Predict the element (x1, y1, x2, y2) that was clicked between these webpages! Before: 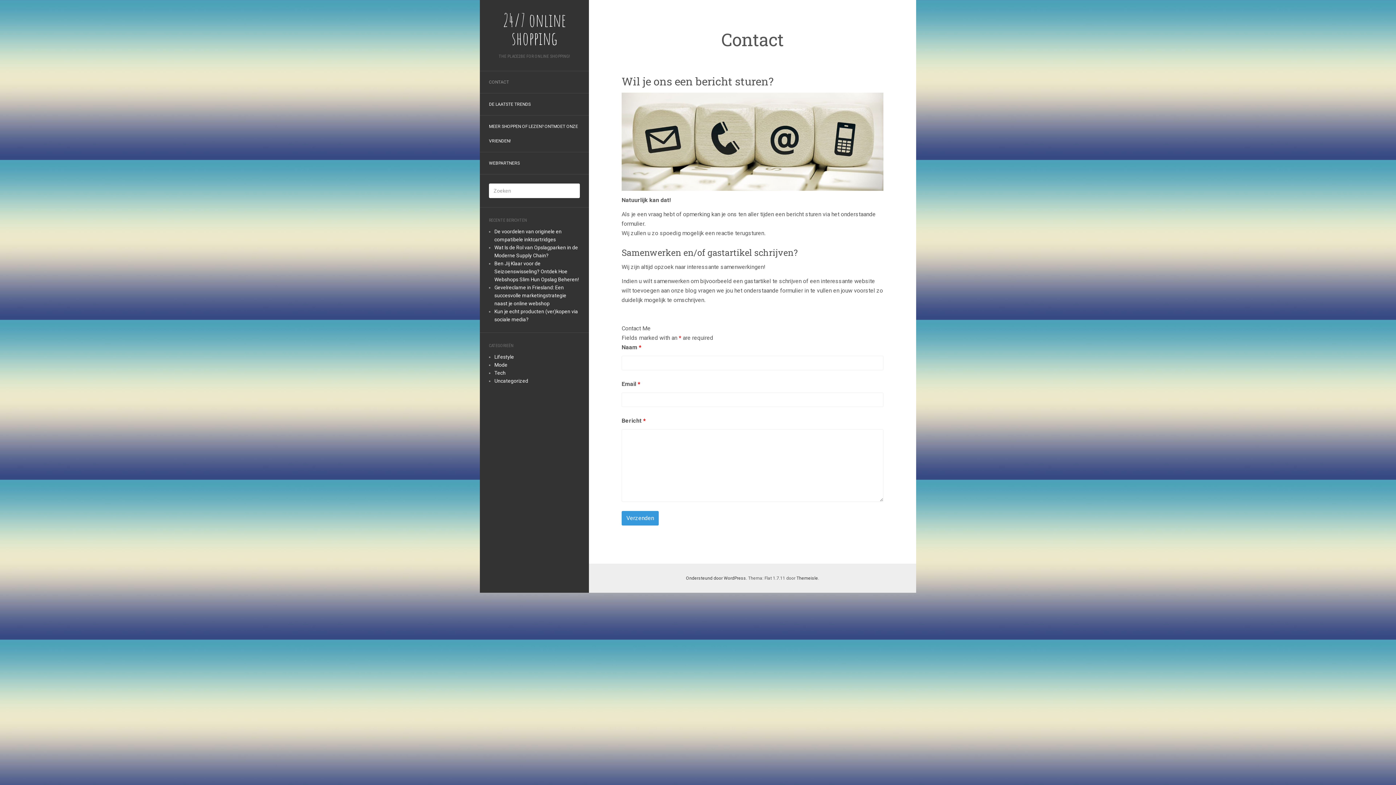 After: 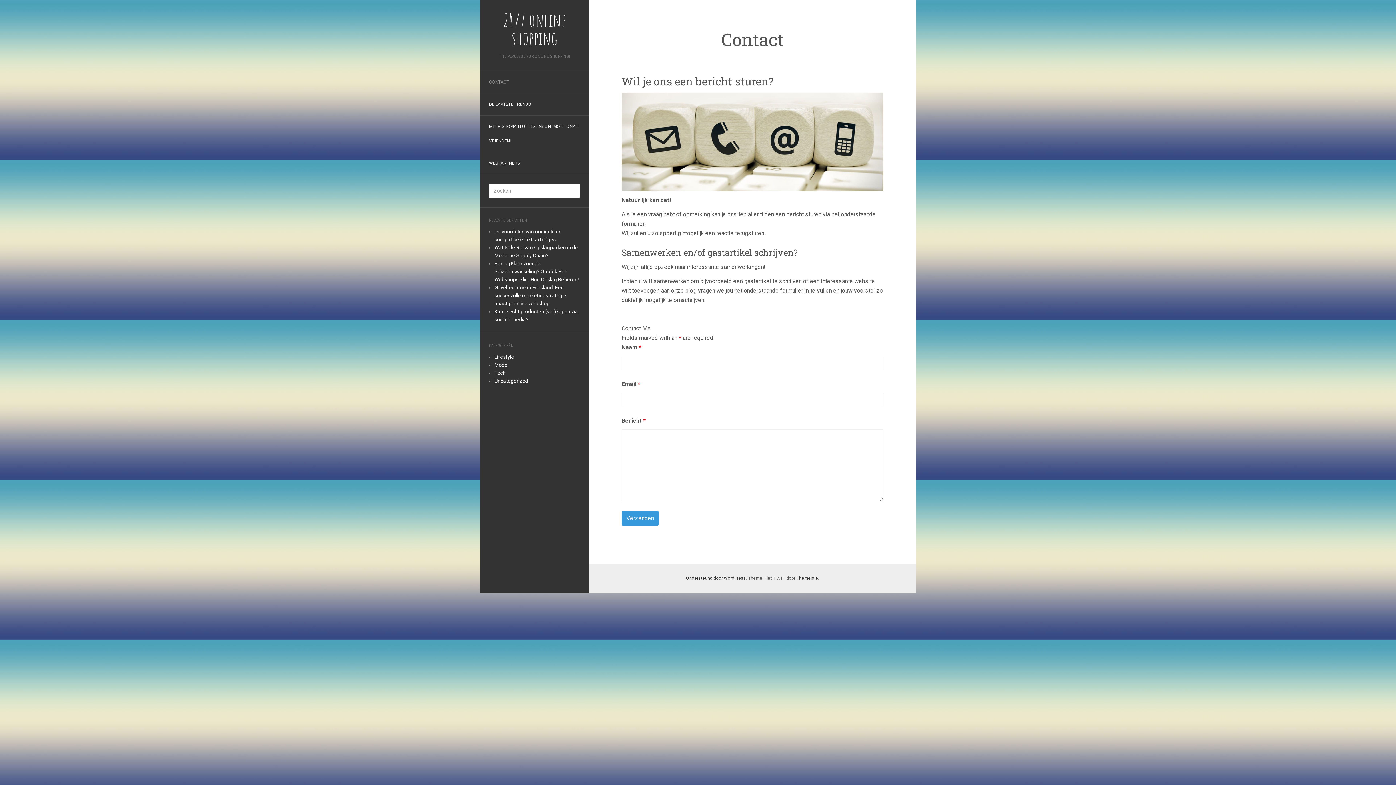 Action: label: CONTACT bbox: (480, 71, 589, 93)